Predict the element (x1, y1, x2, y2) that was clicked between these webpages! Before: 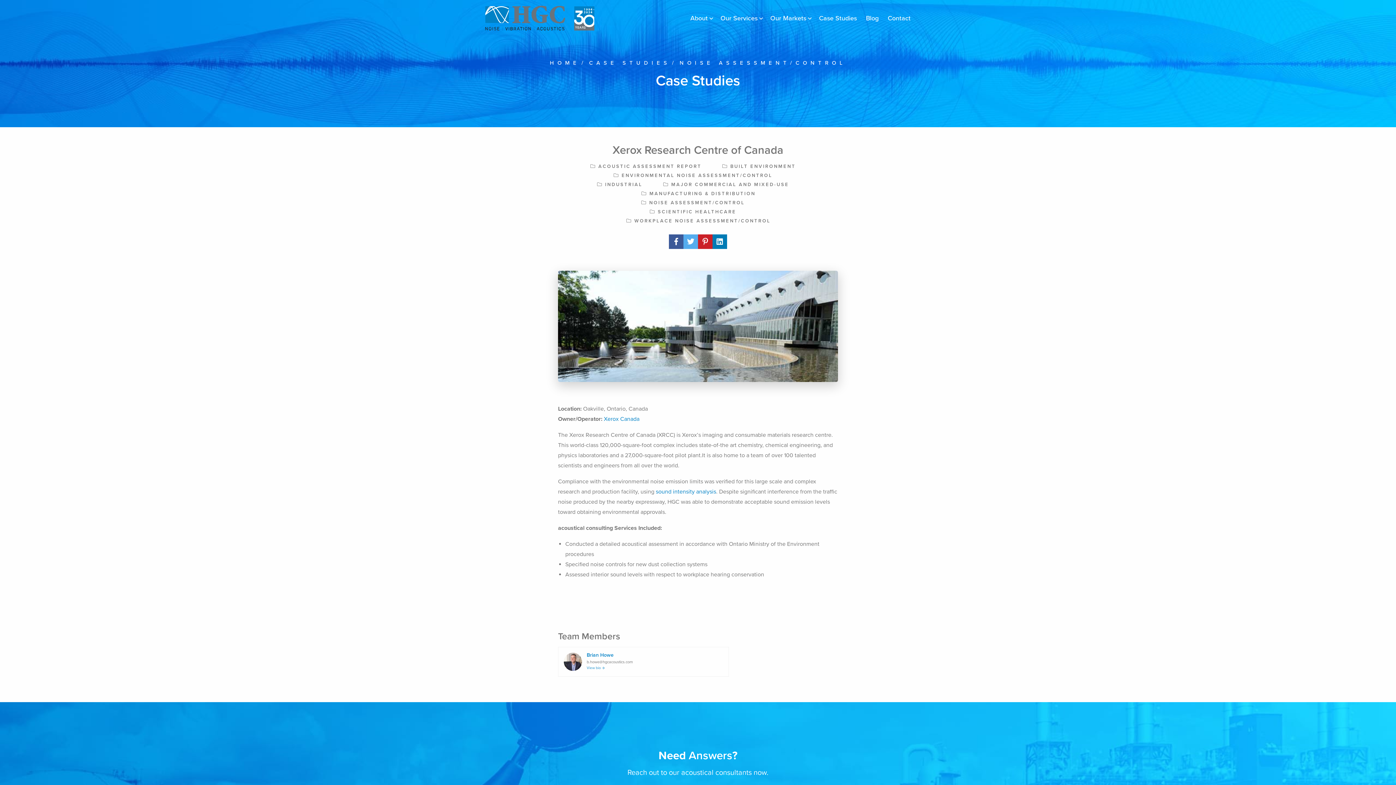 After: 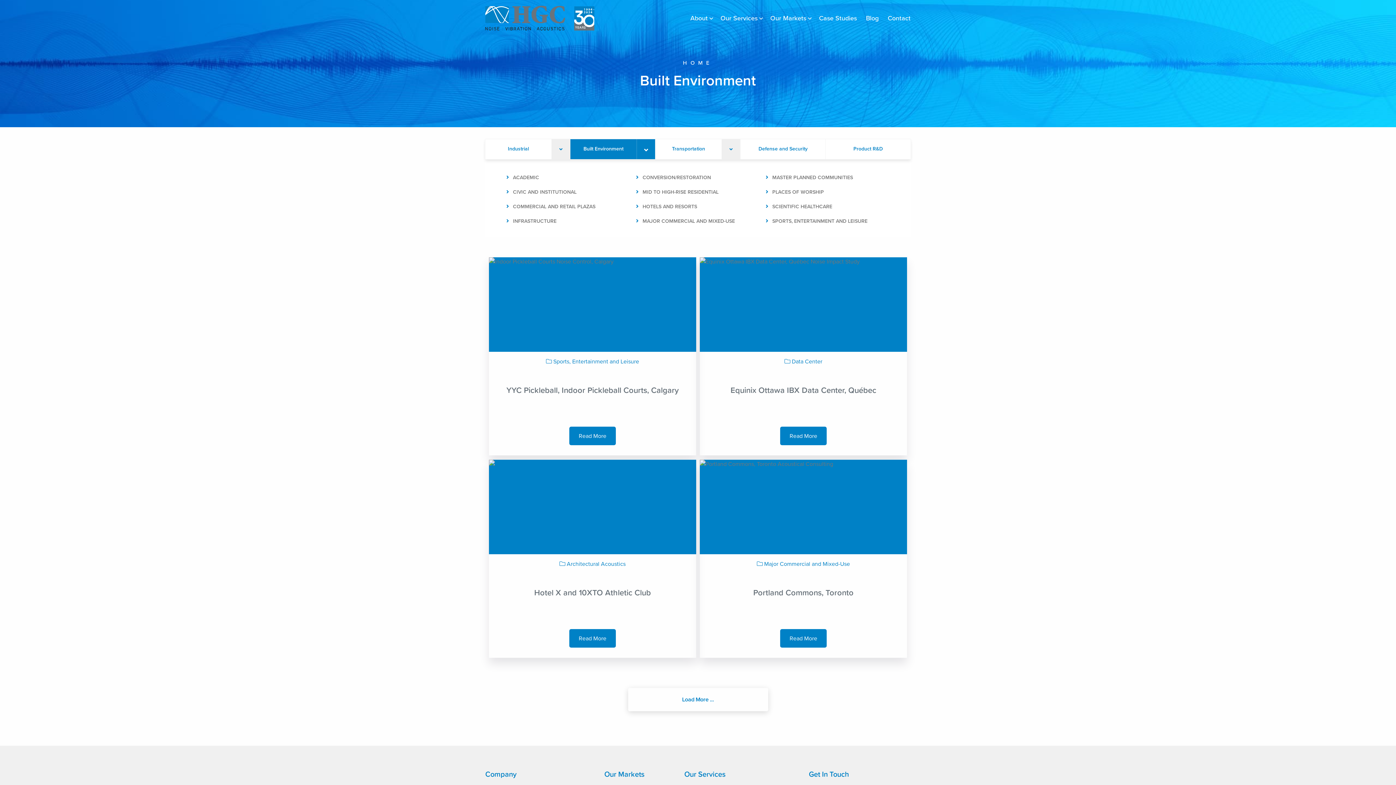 Action: bbox: (717, 164, 801, 170) label:  BUILT ENVIRONMENT